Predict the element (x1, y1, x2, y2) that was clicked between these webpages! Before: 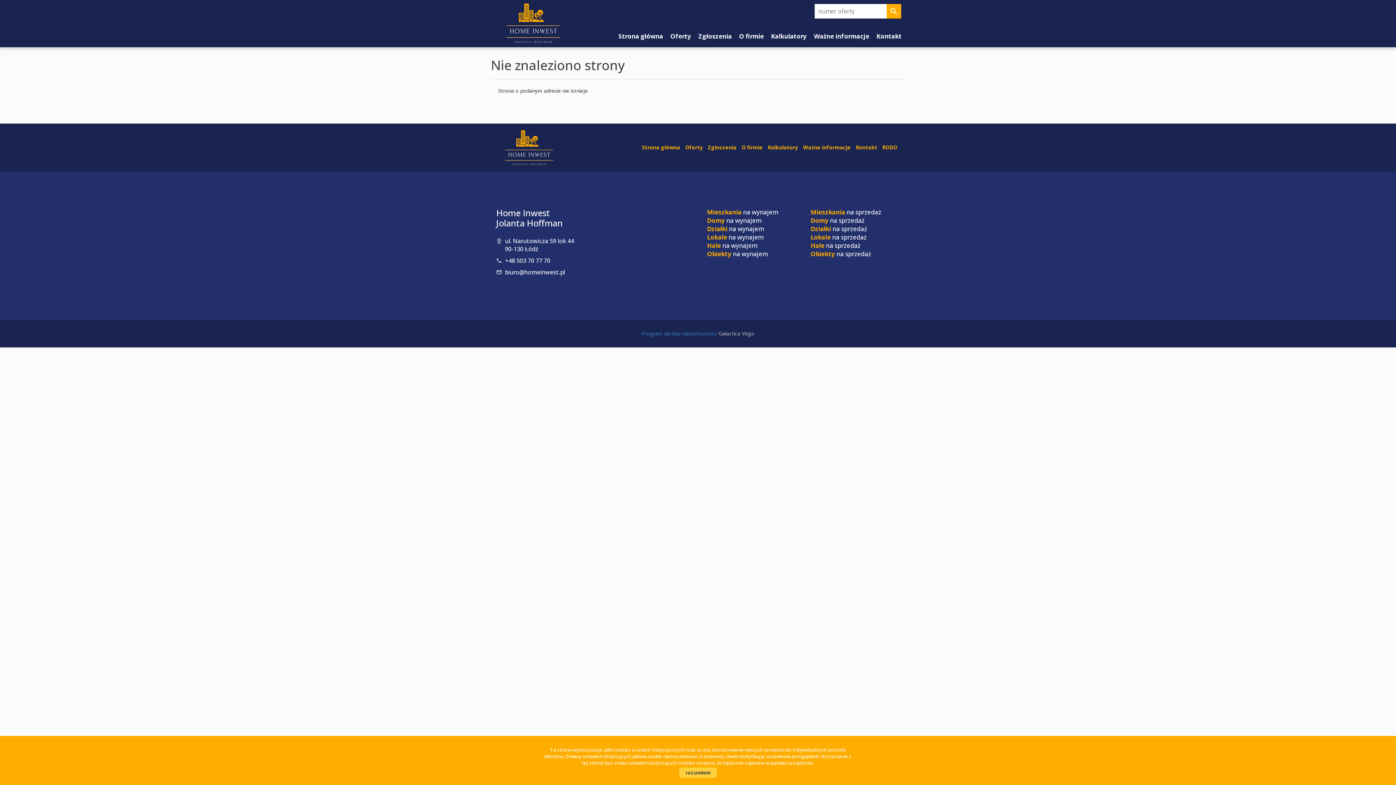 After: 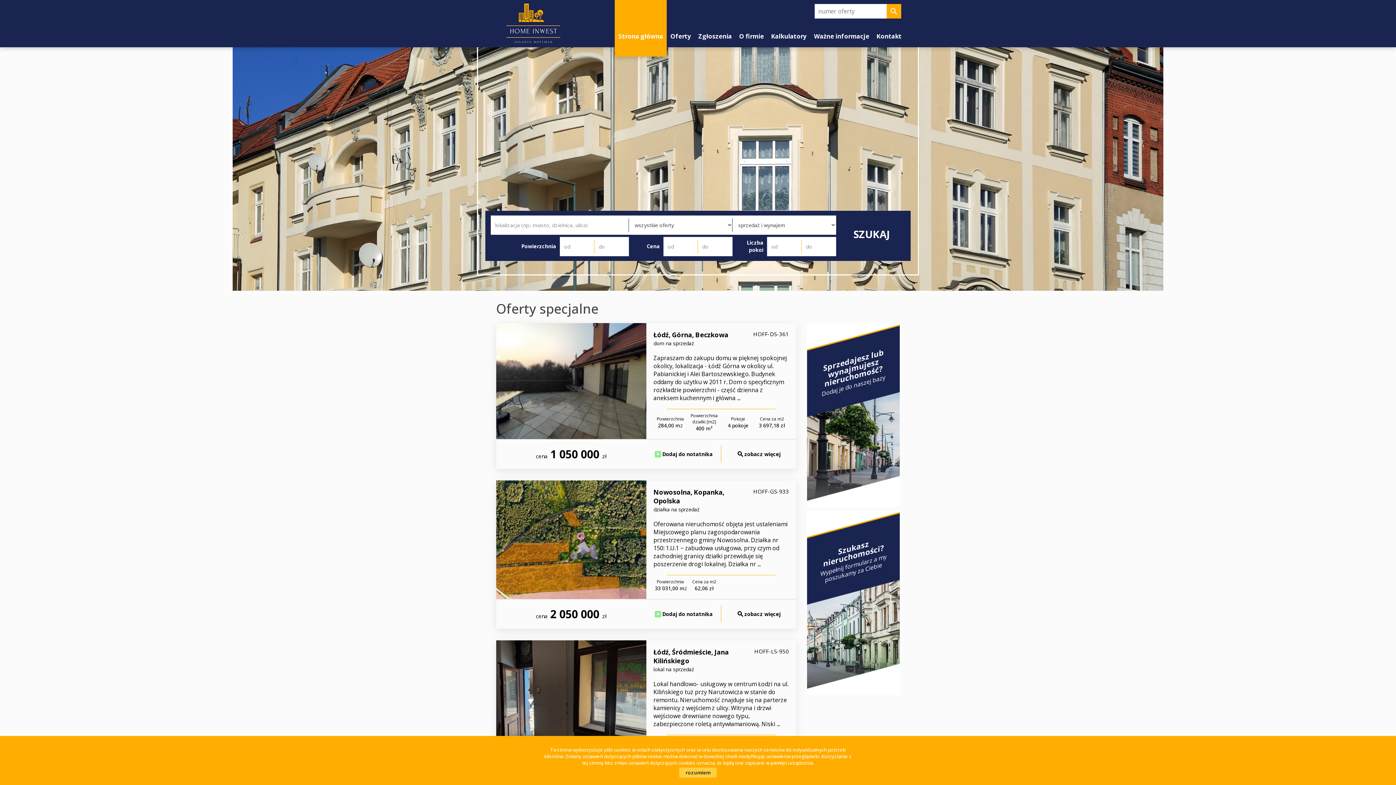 Action: bbox: (496, 127, 609, 169)